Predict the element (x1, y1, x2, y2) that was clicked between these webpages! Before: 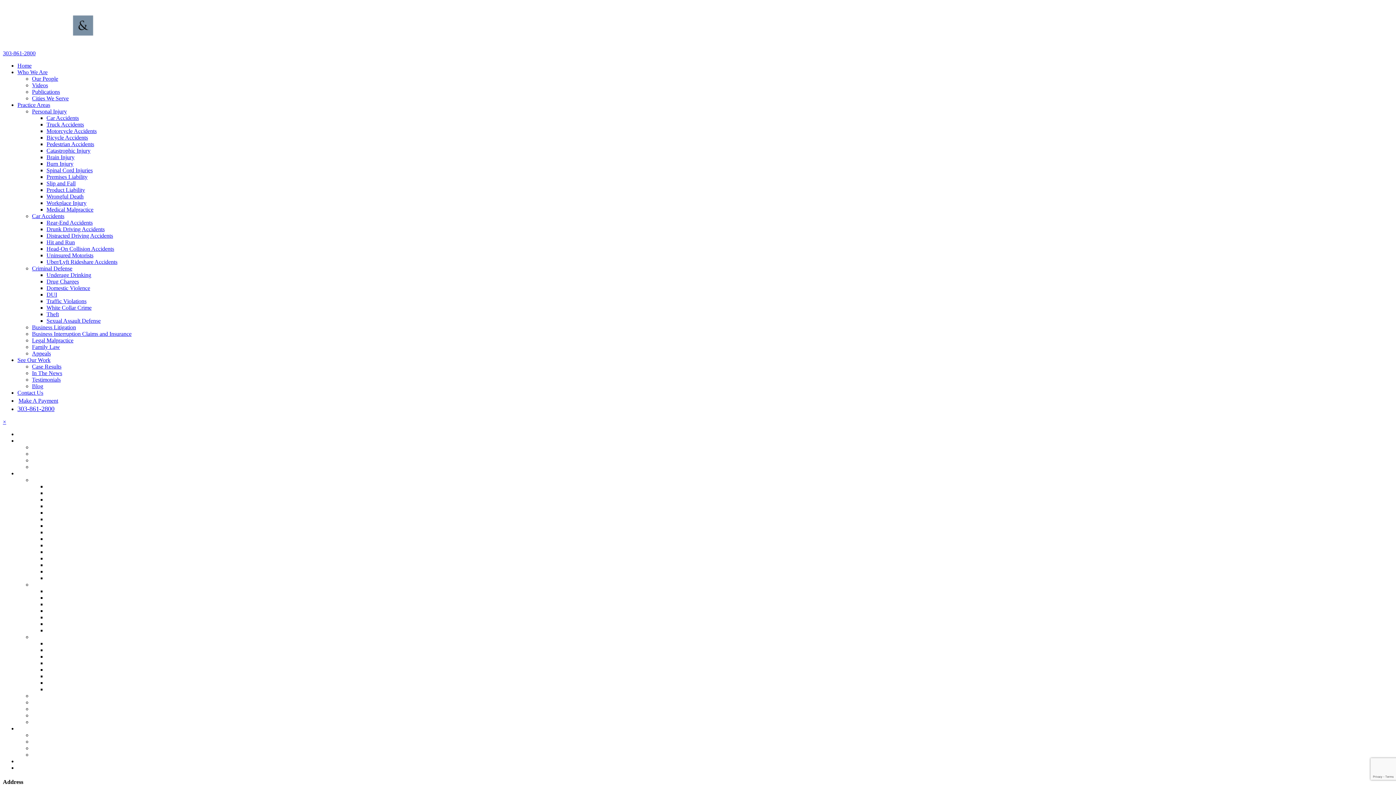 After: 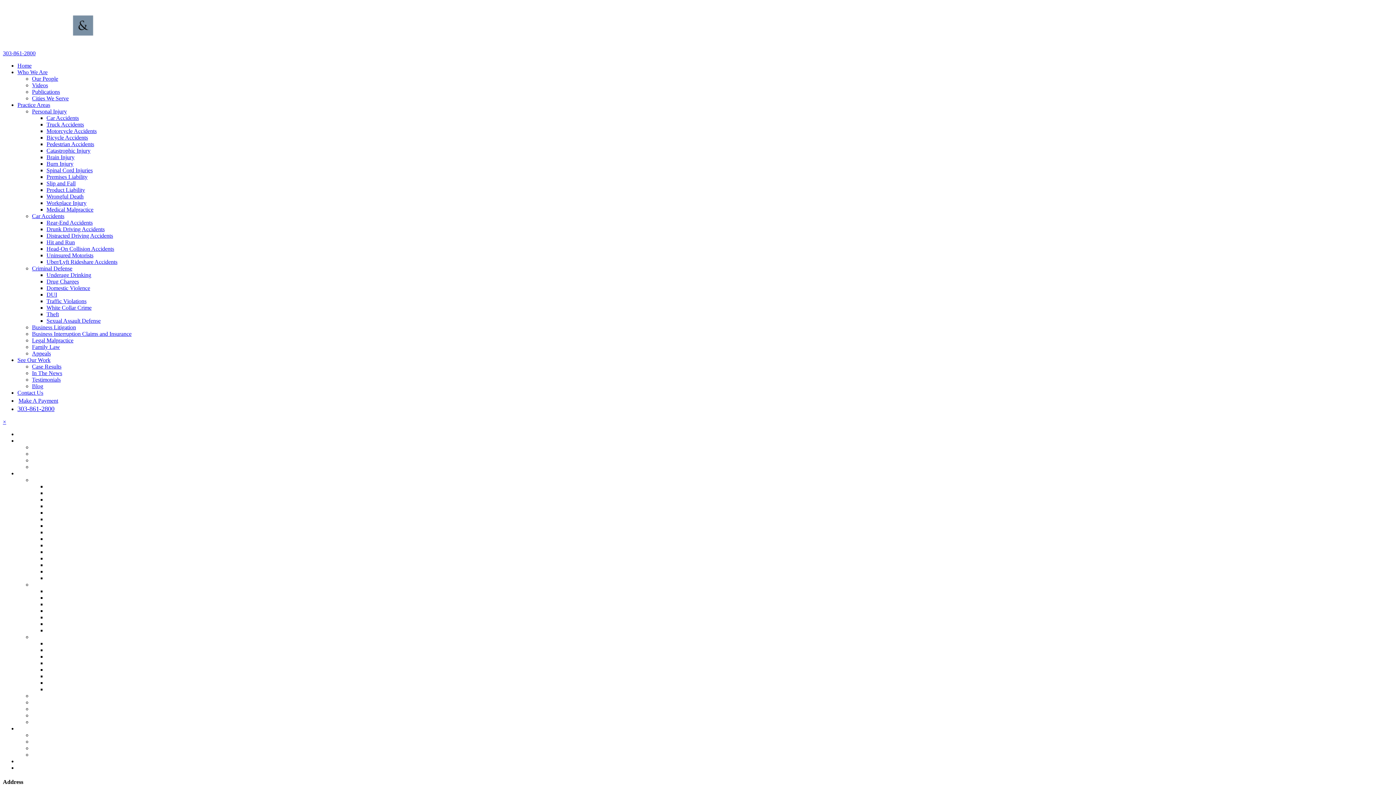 Action: label: White Collar Crime bbox: (46, 304, 91, 310)